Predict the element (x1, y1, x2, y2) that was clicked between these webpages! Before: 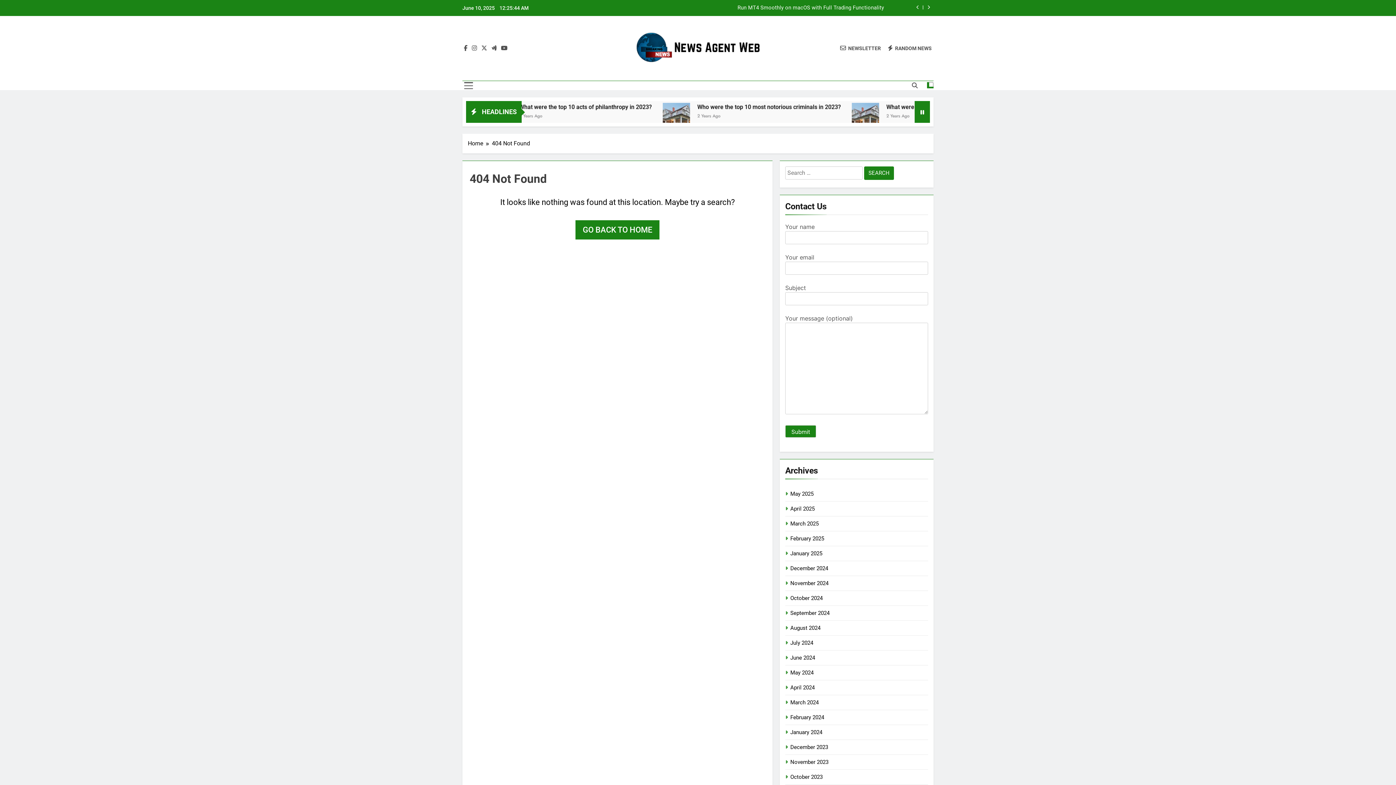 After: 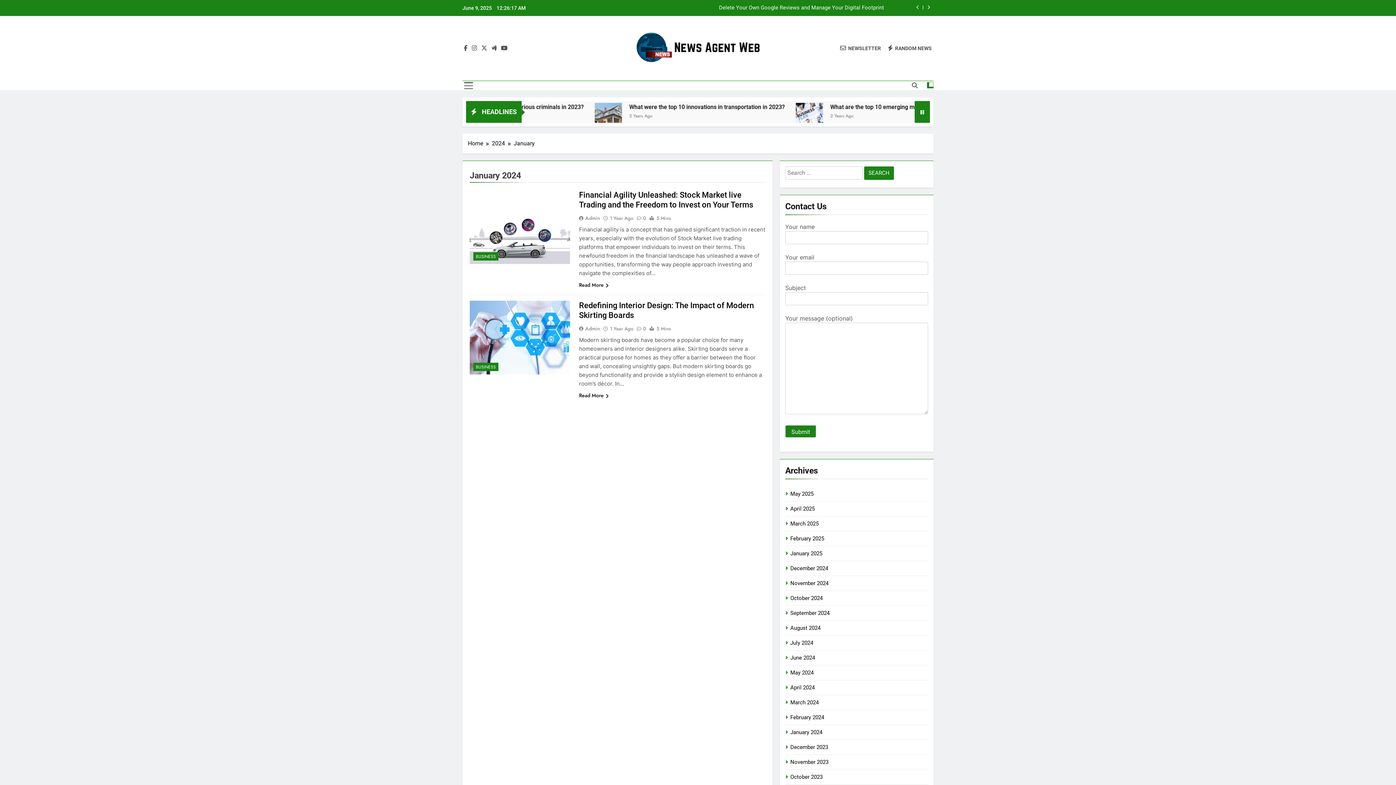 Action: bbox: (790, 729, 822, 736) label: January 2024